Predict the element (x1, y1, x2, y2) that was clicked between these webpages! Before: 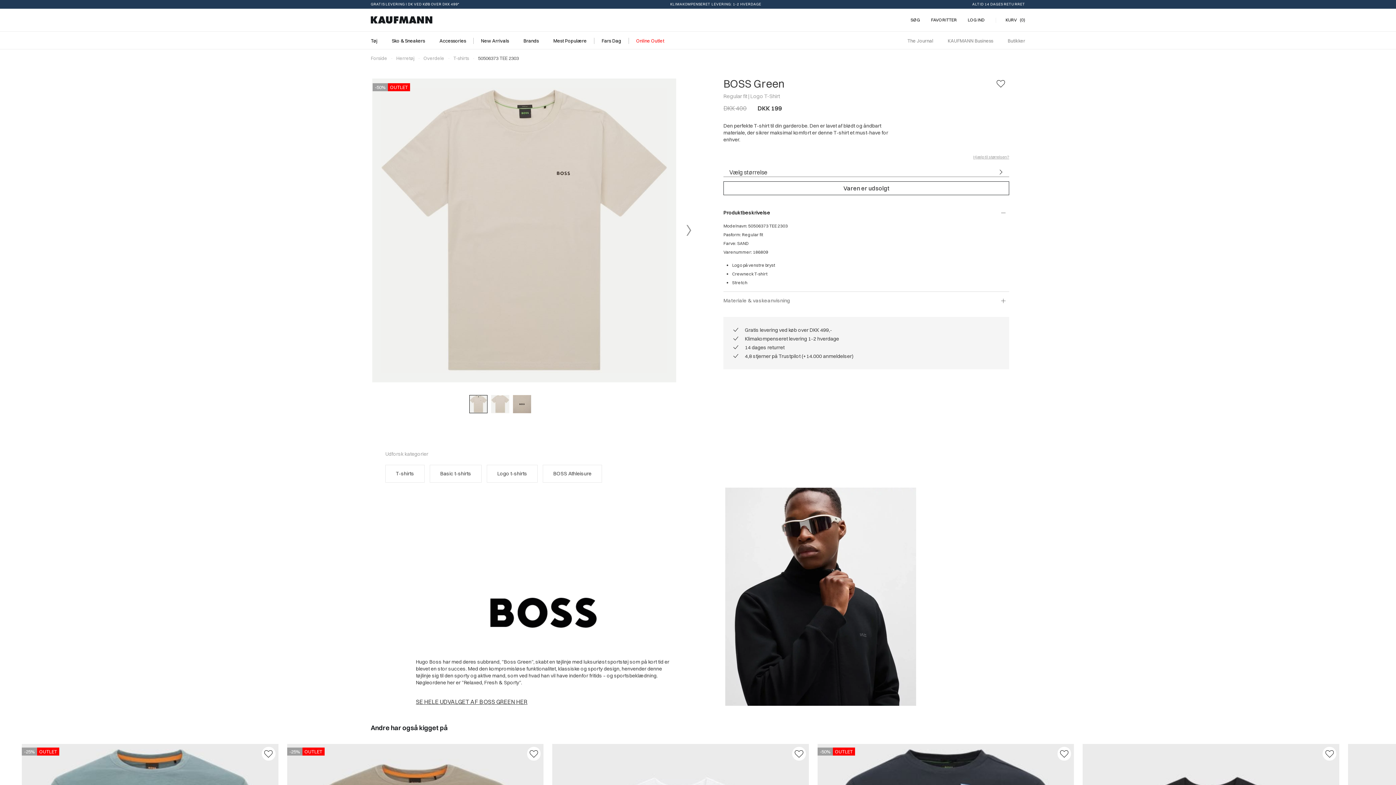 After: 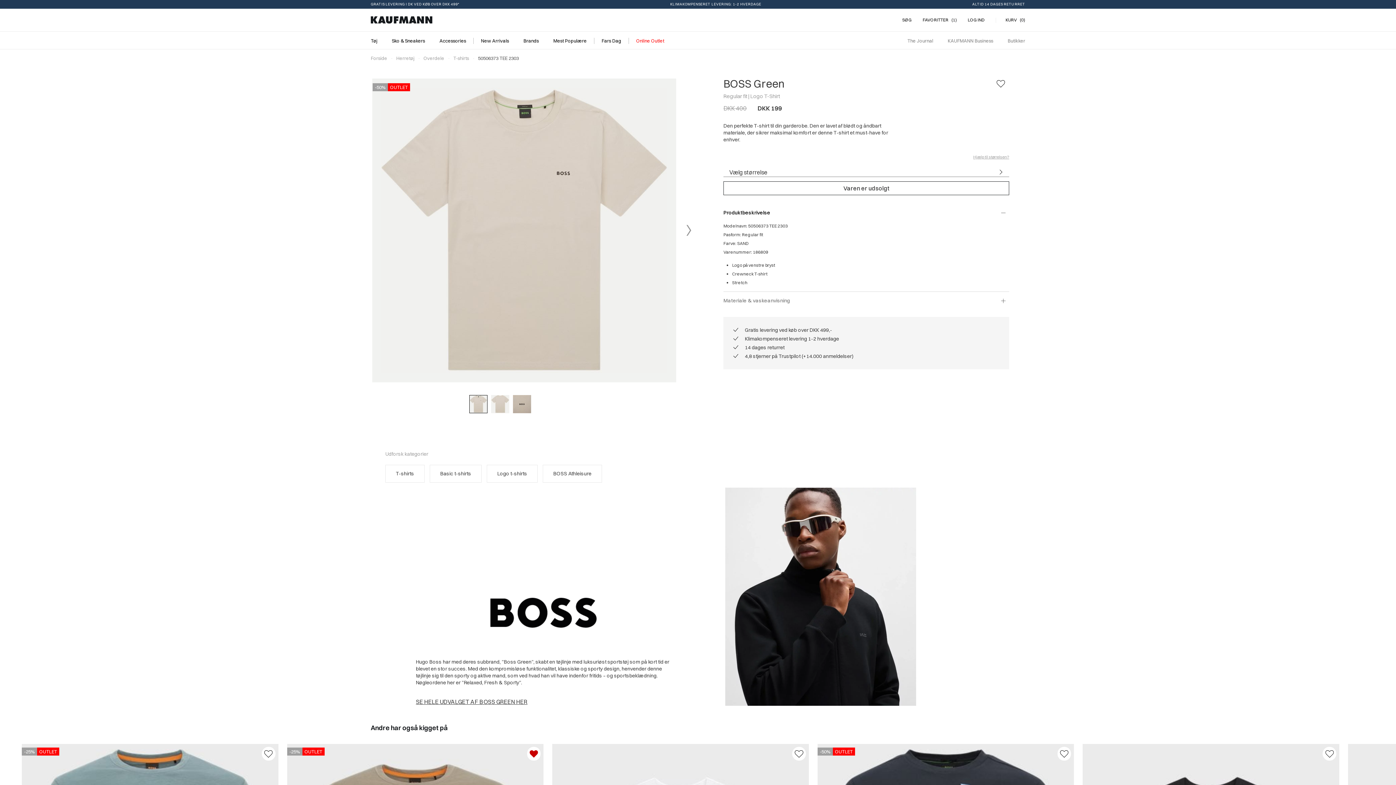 Action: bbox: (528, 747, 539, 759)